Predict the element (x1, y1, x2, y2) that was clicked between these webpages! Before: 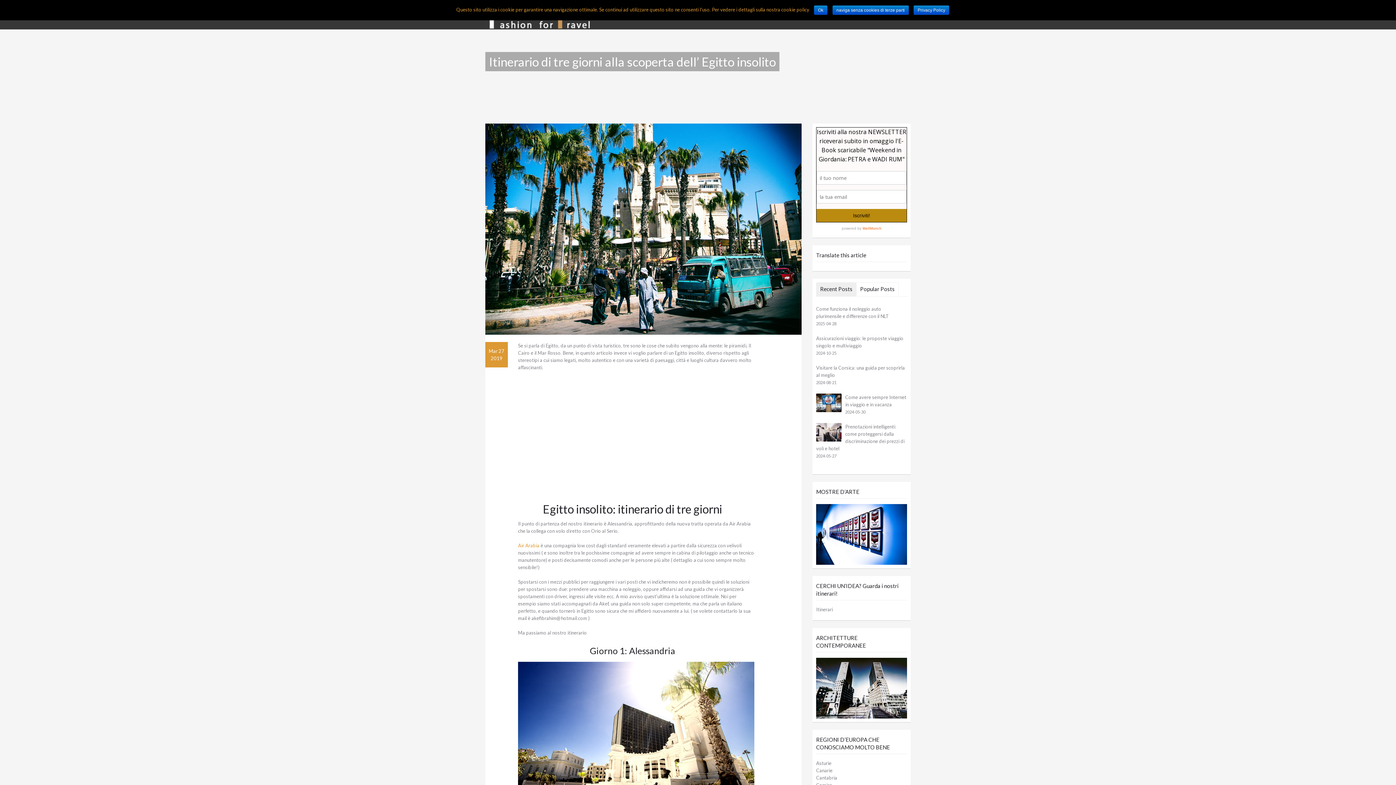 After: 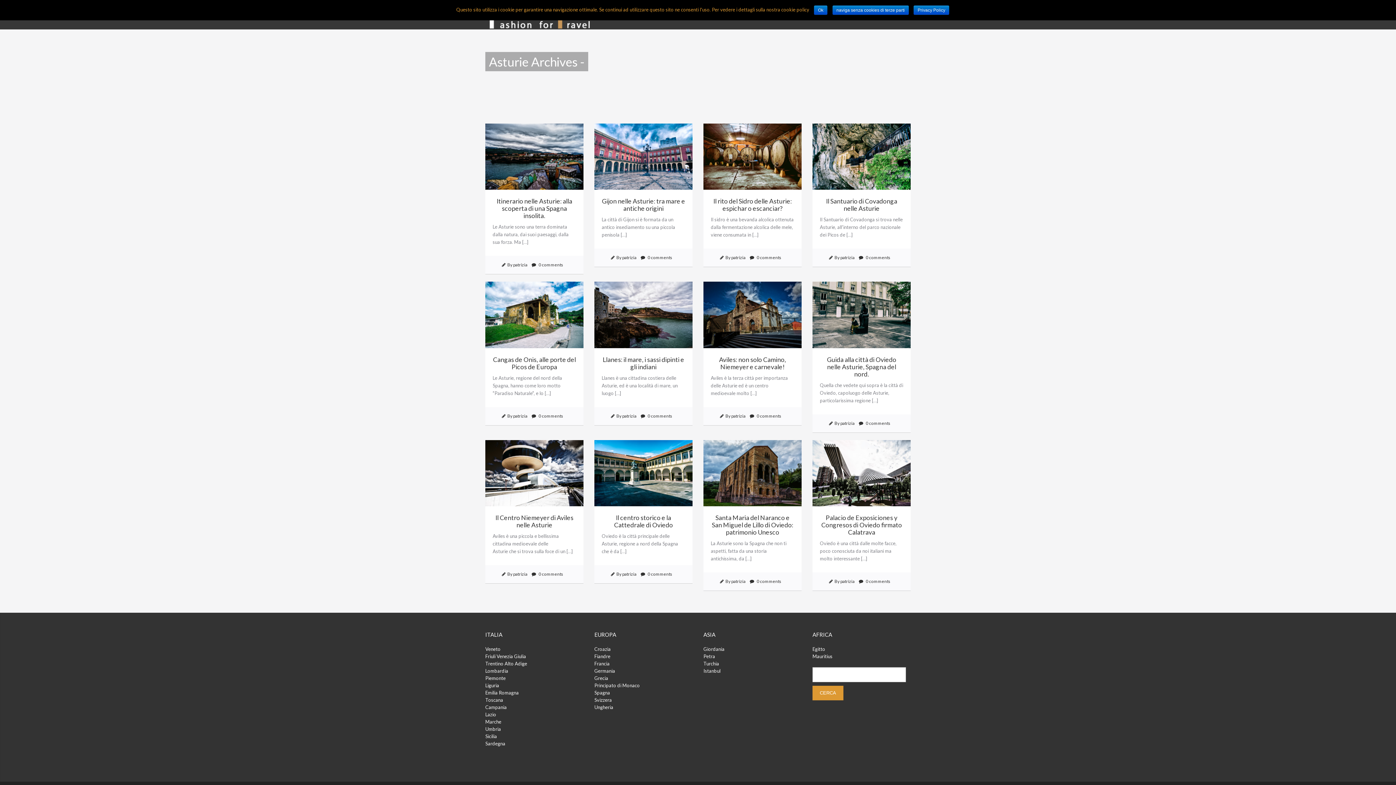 Action: label: Asturie bbox: (816, 760, 831, 766)